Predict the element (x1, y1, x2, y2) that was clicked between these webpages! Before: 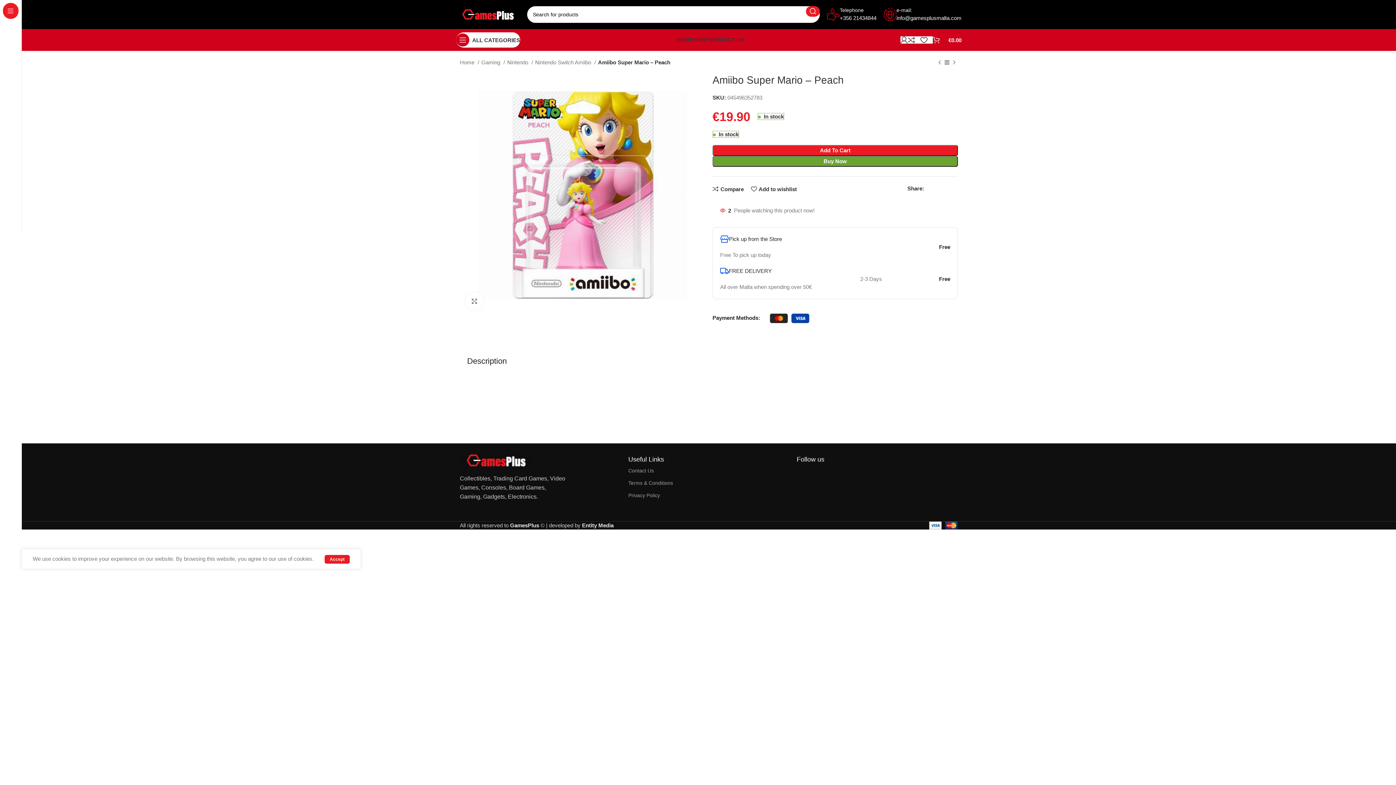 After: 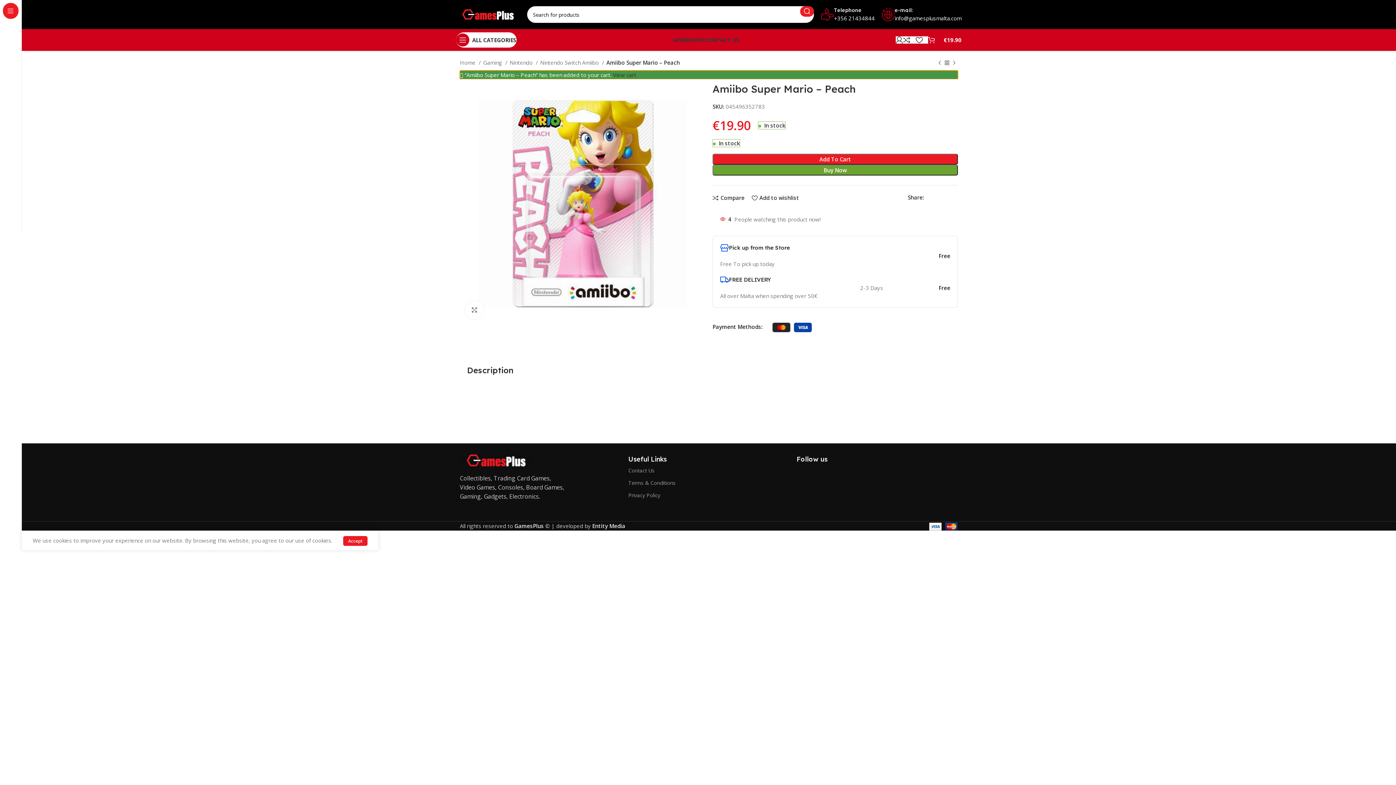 Action: bbox: (712, 145, 958, 156) label: Add To Cart